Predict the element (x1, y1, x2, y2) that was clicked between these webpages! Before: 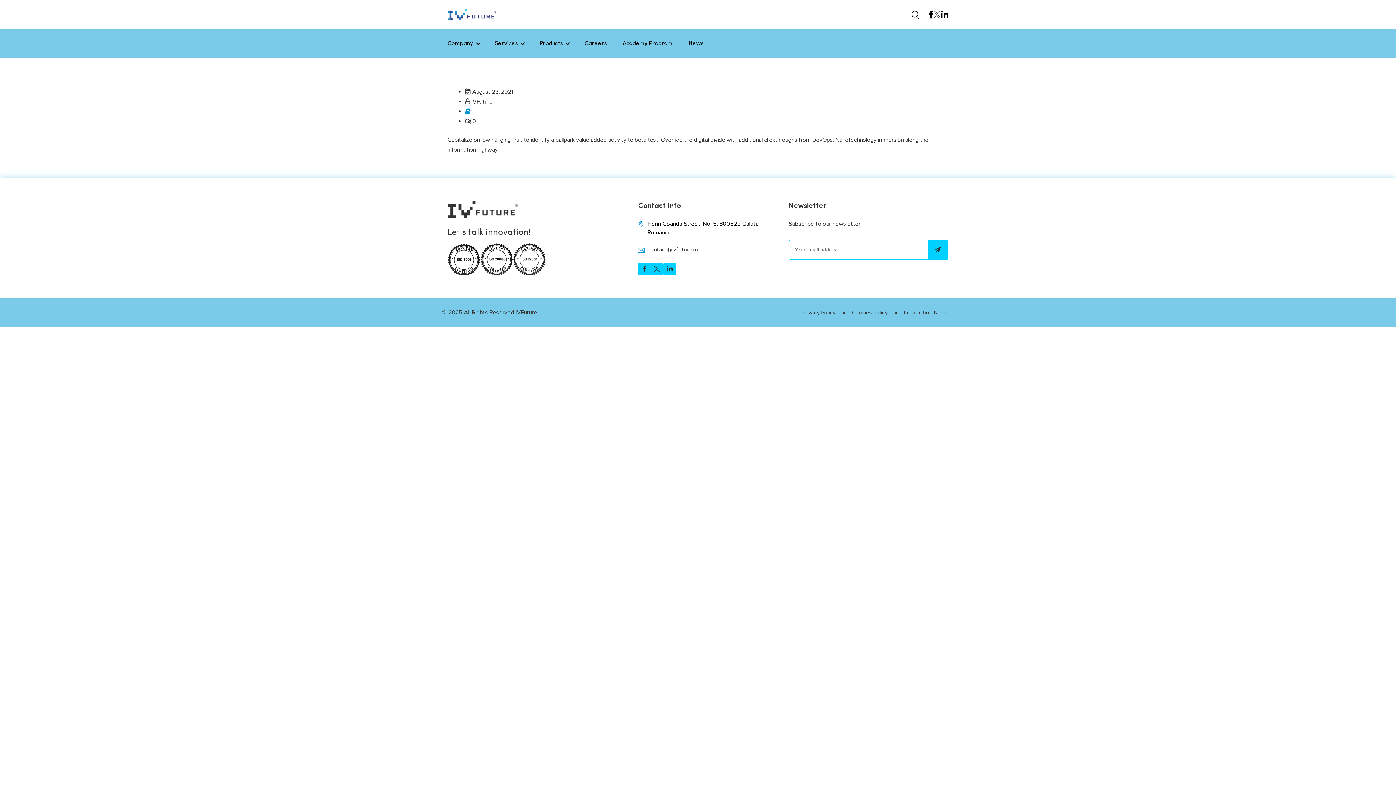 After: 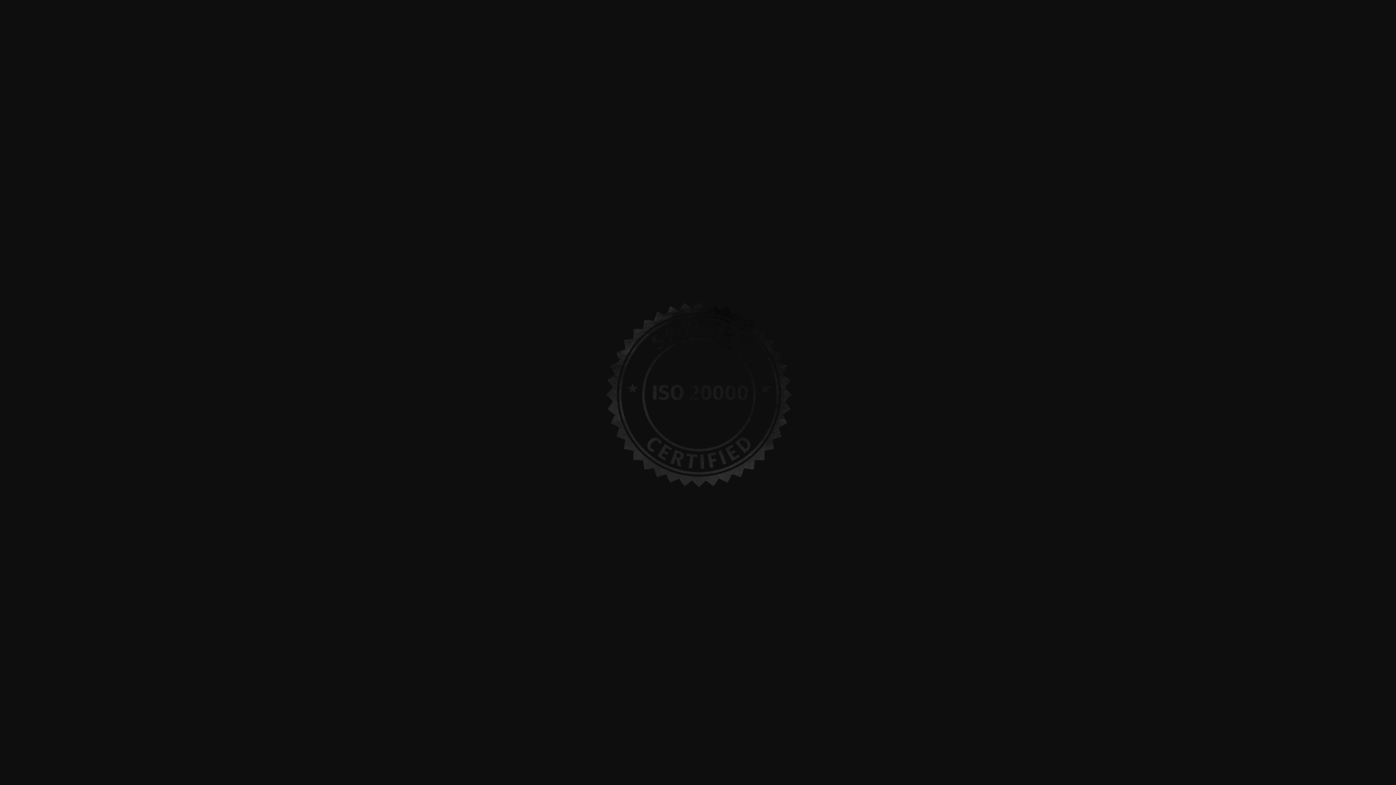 Action: bbox: (480, 242, 513, 275)